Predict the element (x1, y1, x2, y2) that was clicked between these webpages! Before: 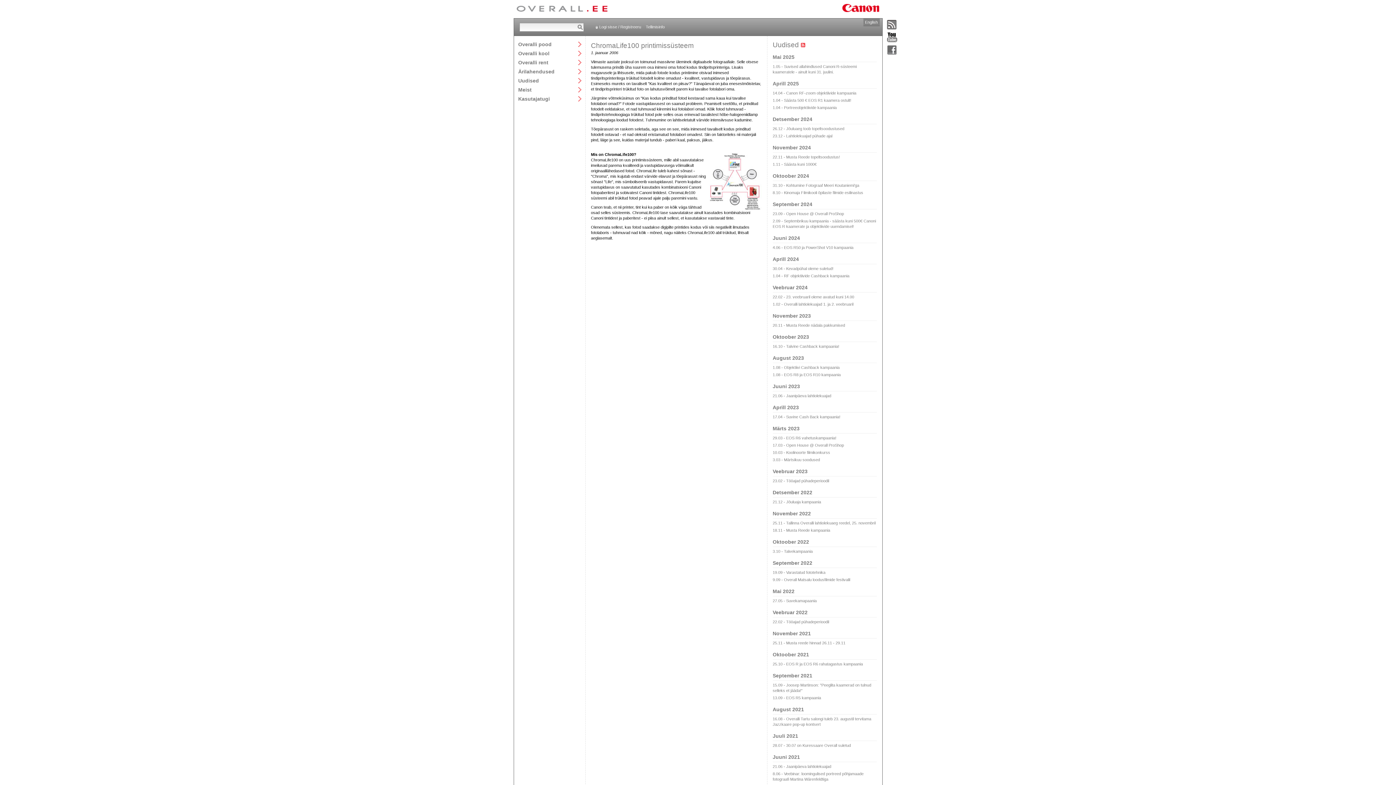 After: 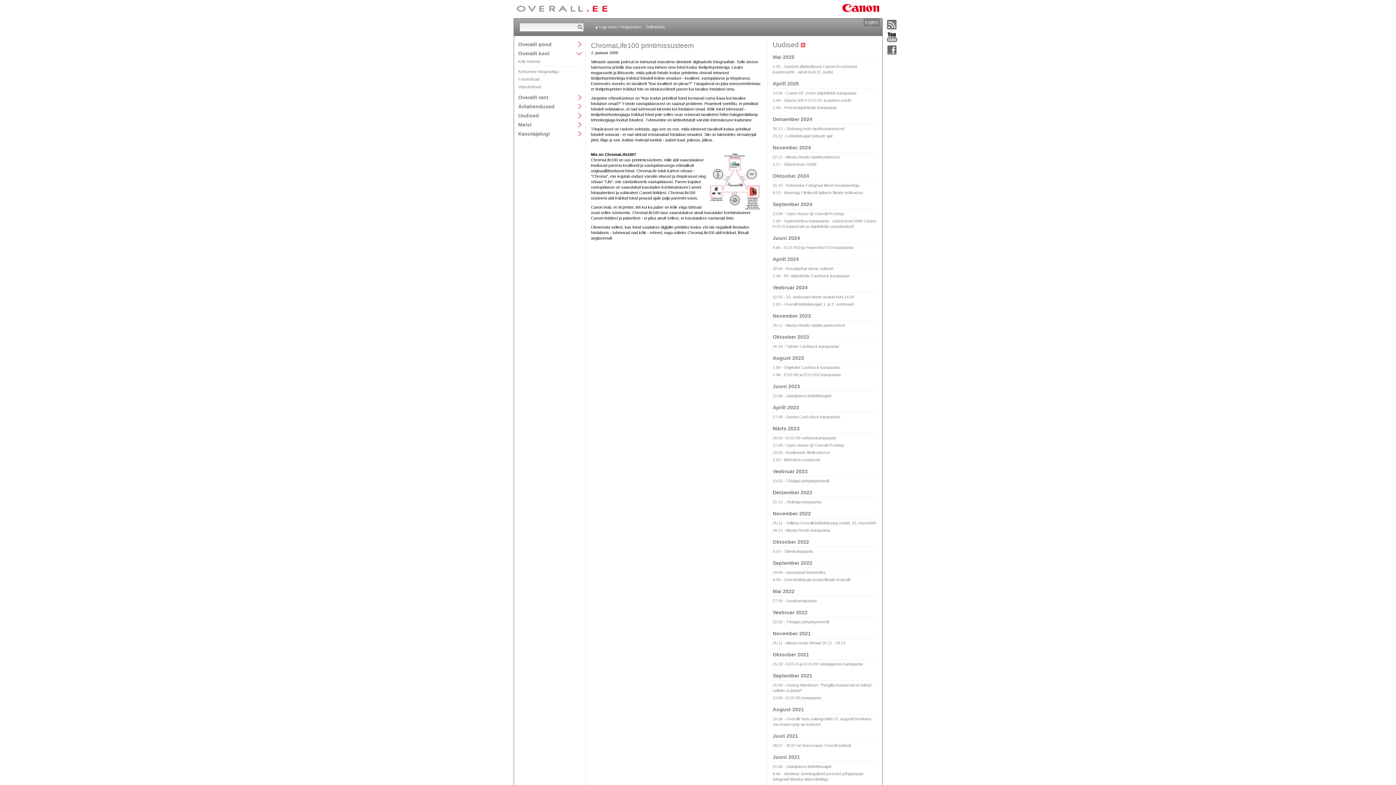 Action: label: Overalli kool bbox: (518, 49, 583, 56)